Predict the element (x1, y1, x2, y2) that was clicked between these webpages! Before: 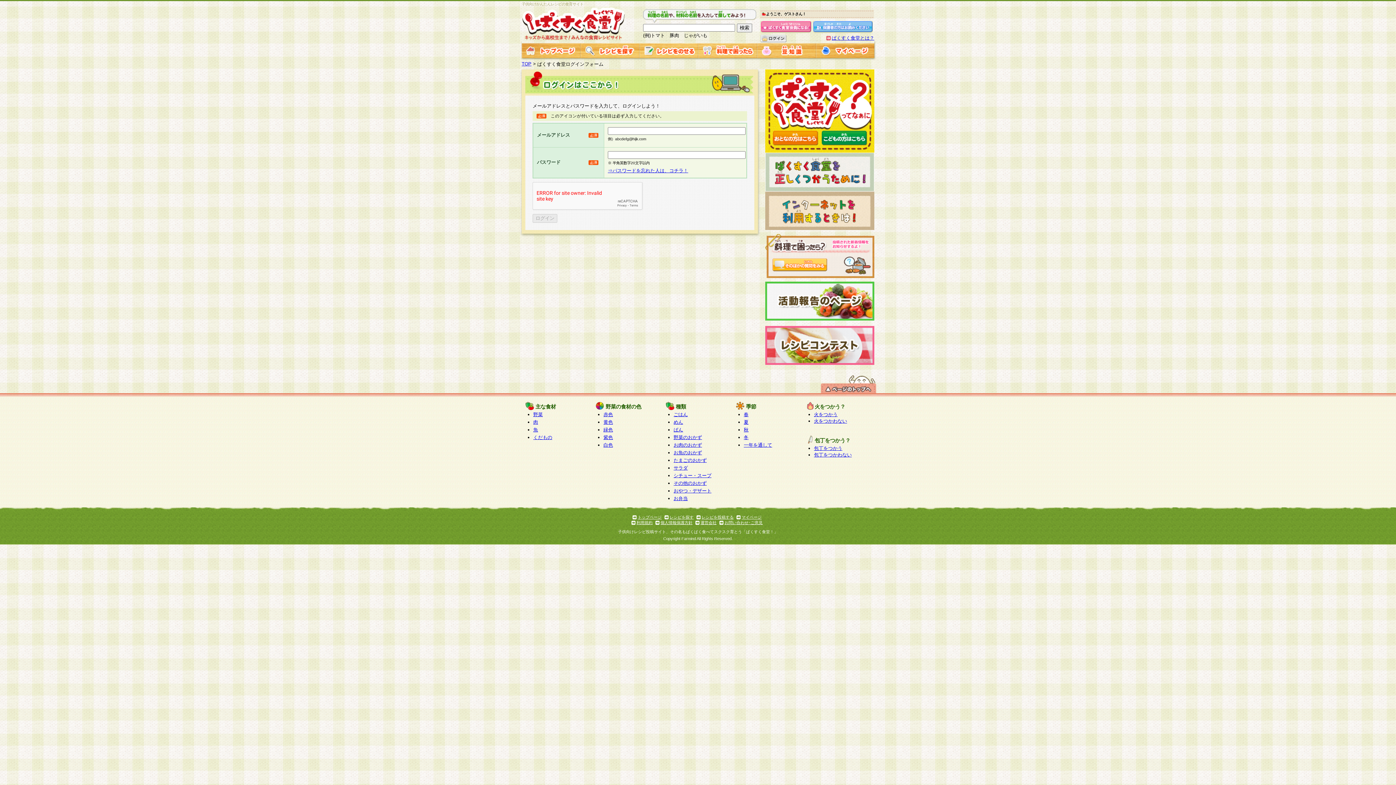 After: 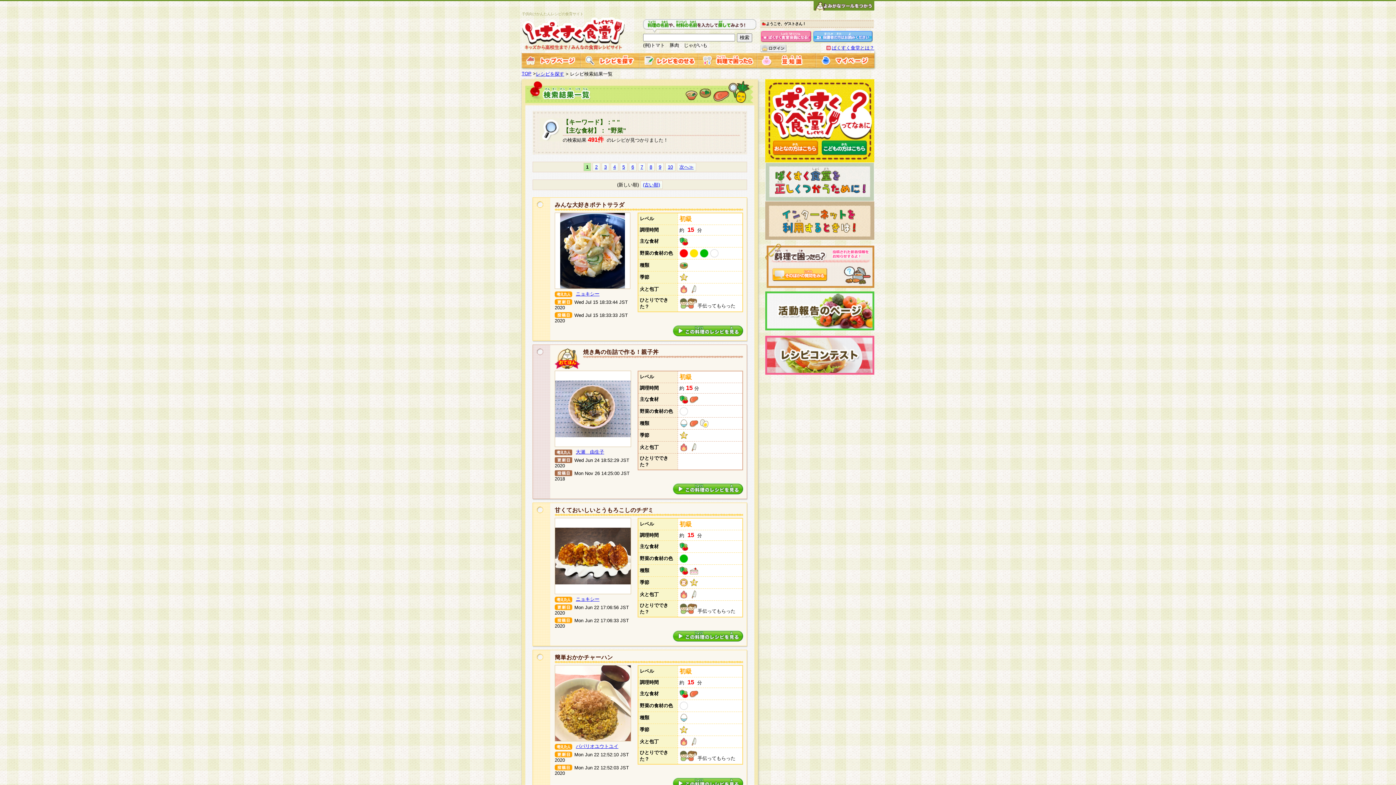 Action: bbox: (533, 412, 542, 417) label: 野菜